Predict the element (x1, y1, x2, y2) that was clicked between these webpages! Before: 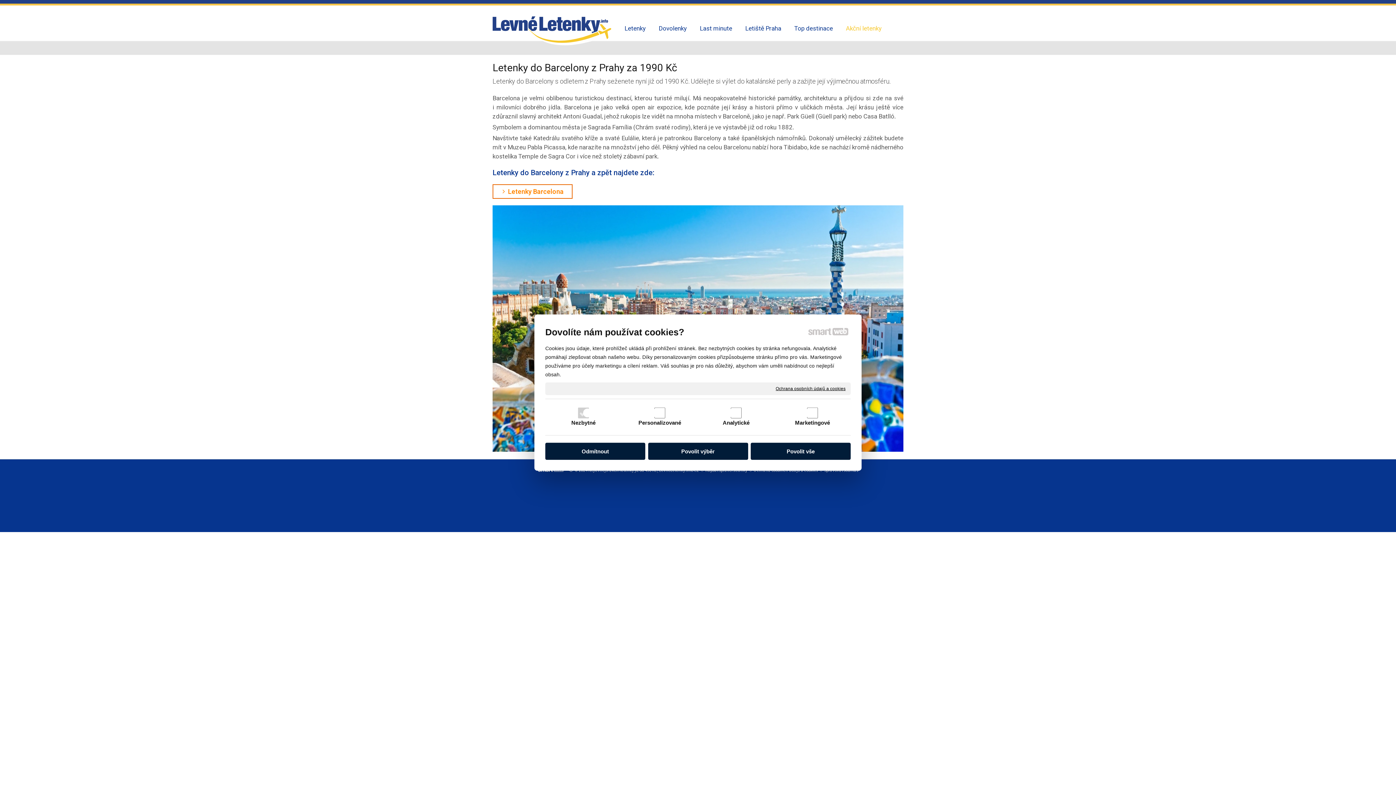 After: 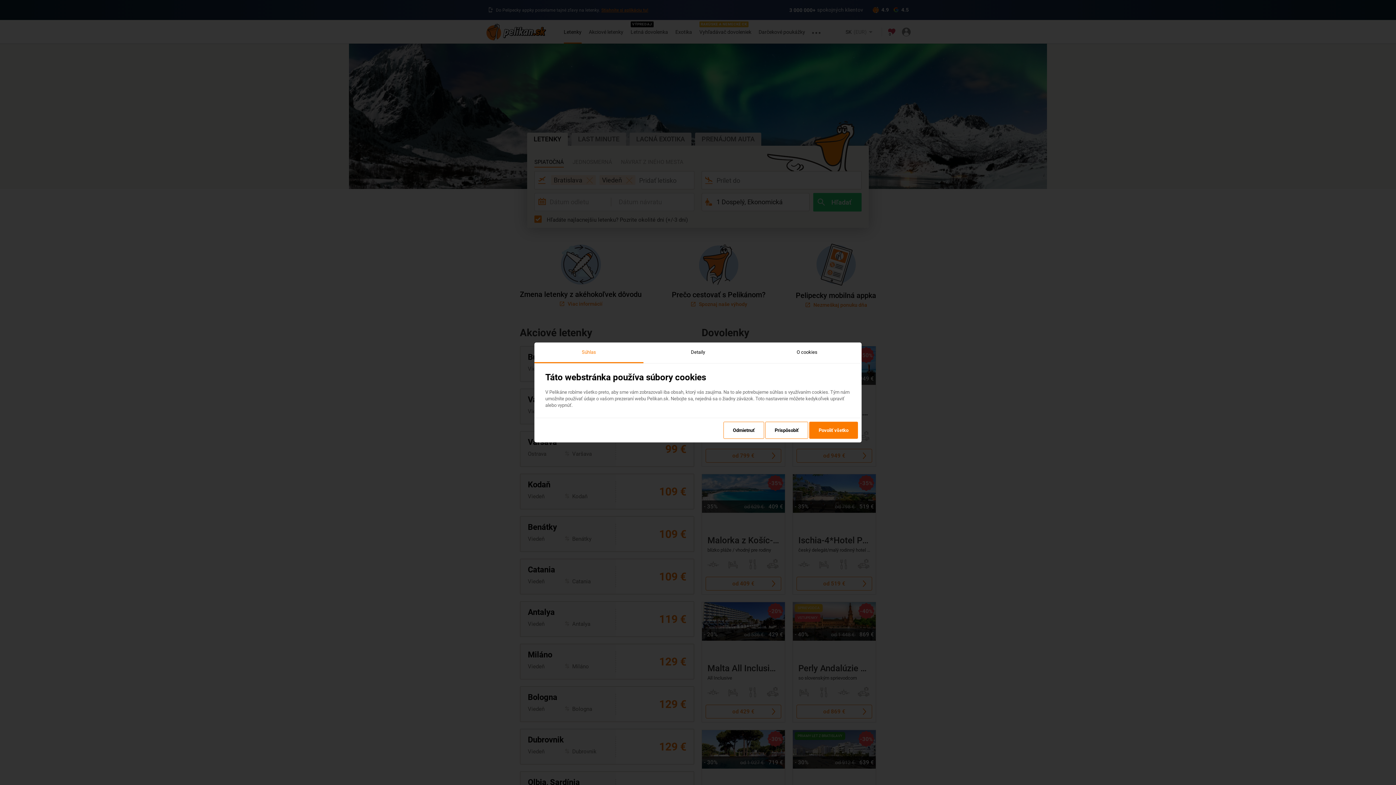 Action: bbox: (652, 19, 693, 37) label: Dovolenky